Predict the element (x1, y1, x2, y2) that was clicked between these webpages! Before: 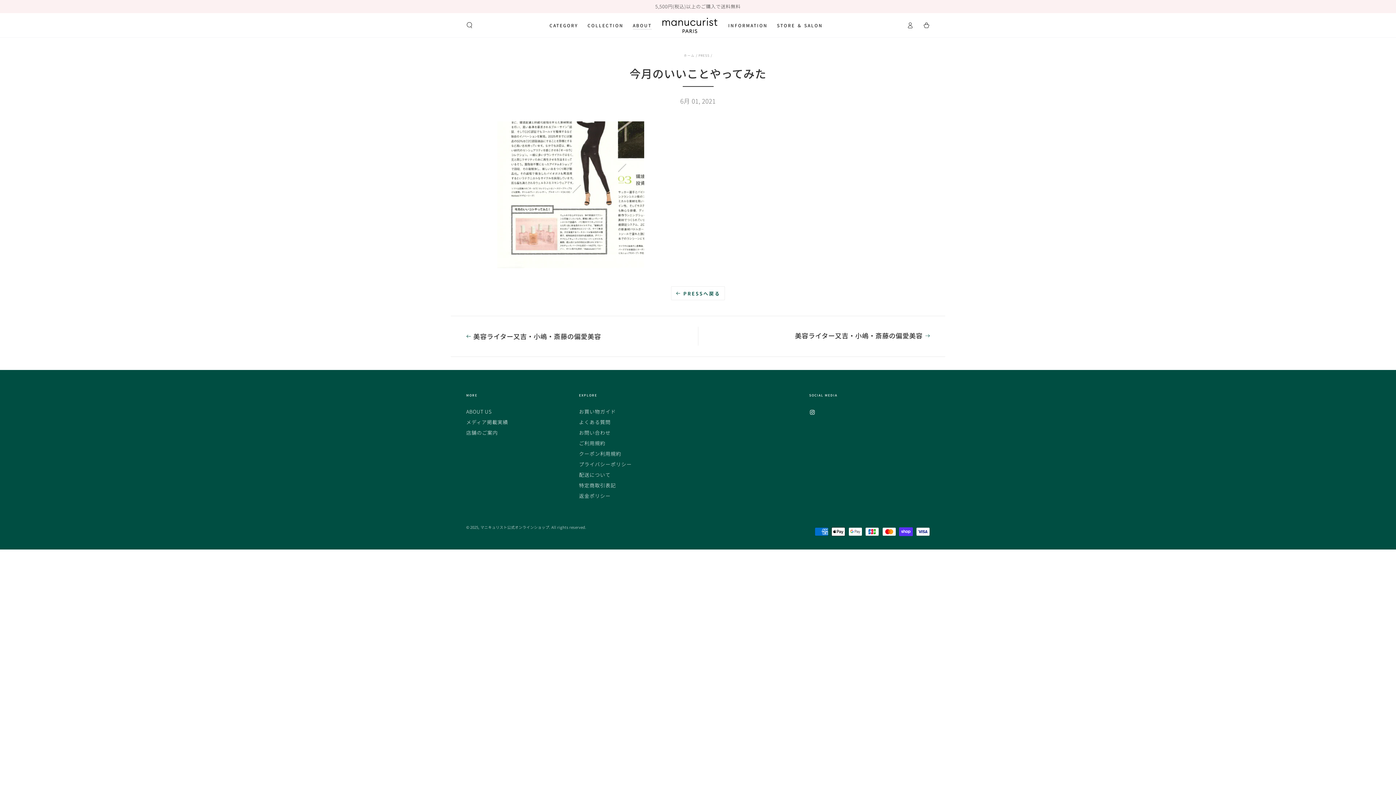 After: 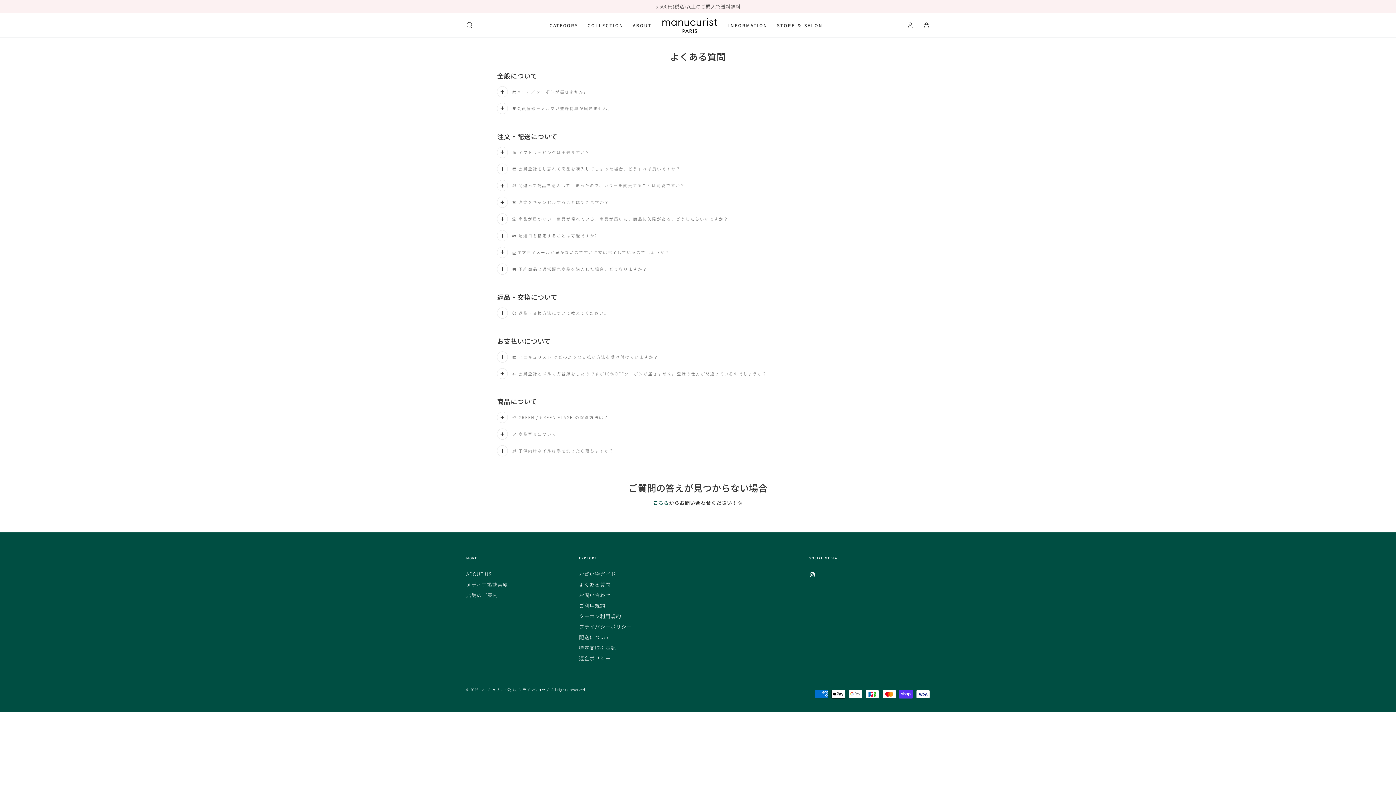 Action: bbox: (579, 418, 610, 425) label: よくある質問